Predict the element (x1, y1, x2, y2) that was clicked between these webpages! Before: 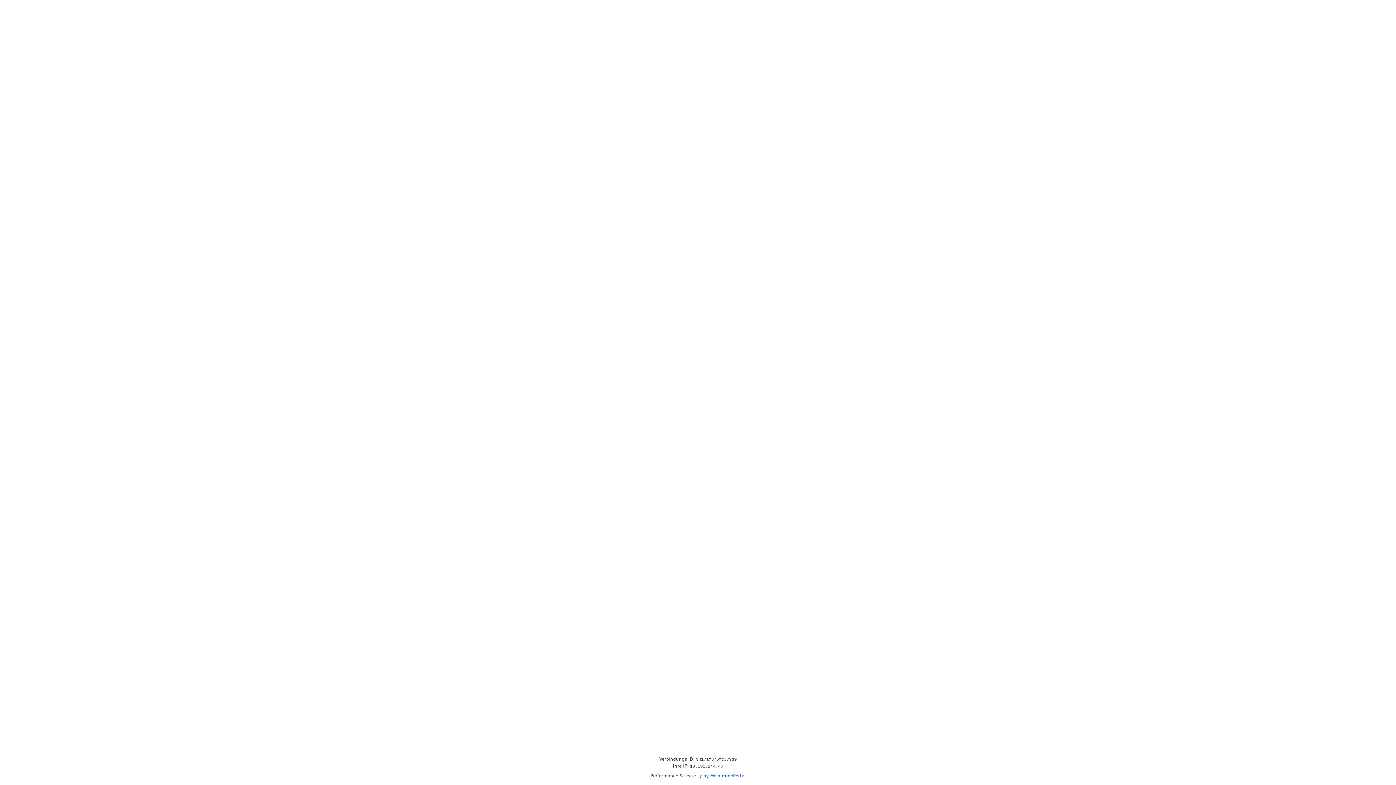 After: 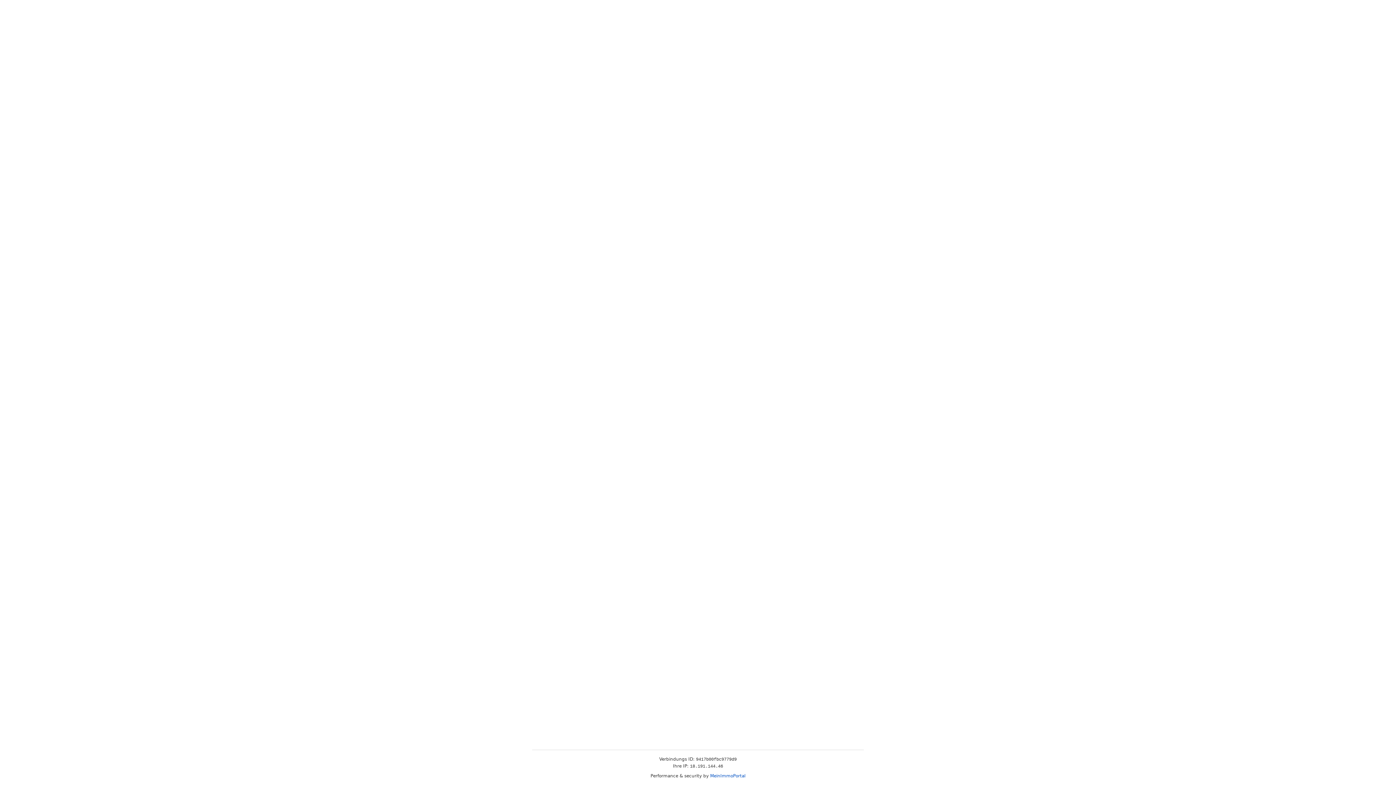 Action: bbox: (710, 773, 745, 778) label: MeinImmoPortal